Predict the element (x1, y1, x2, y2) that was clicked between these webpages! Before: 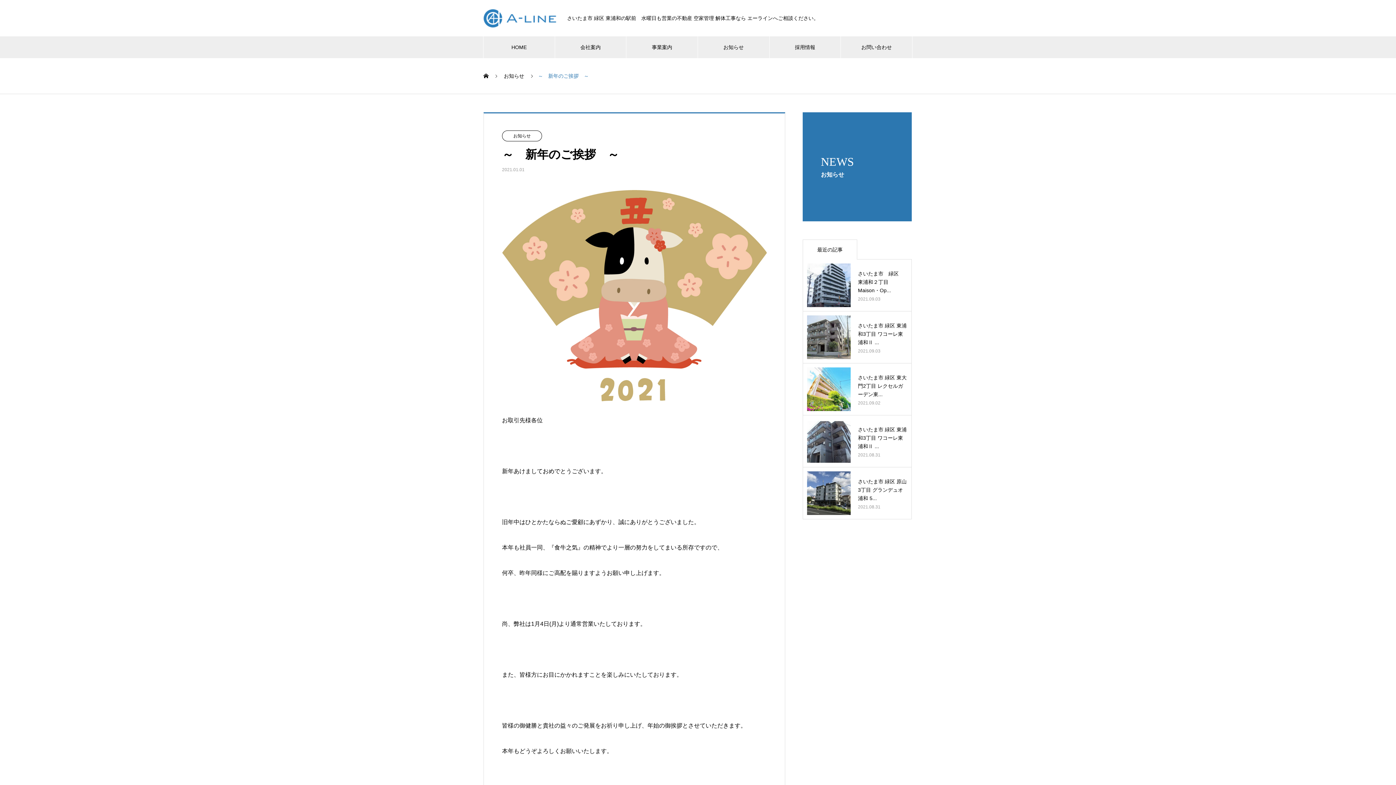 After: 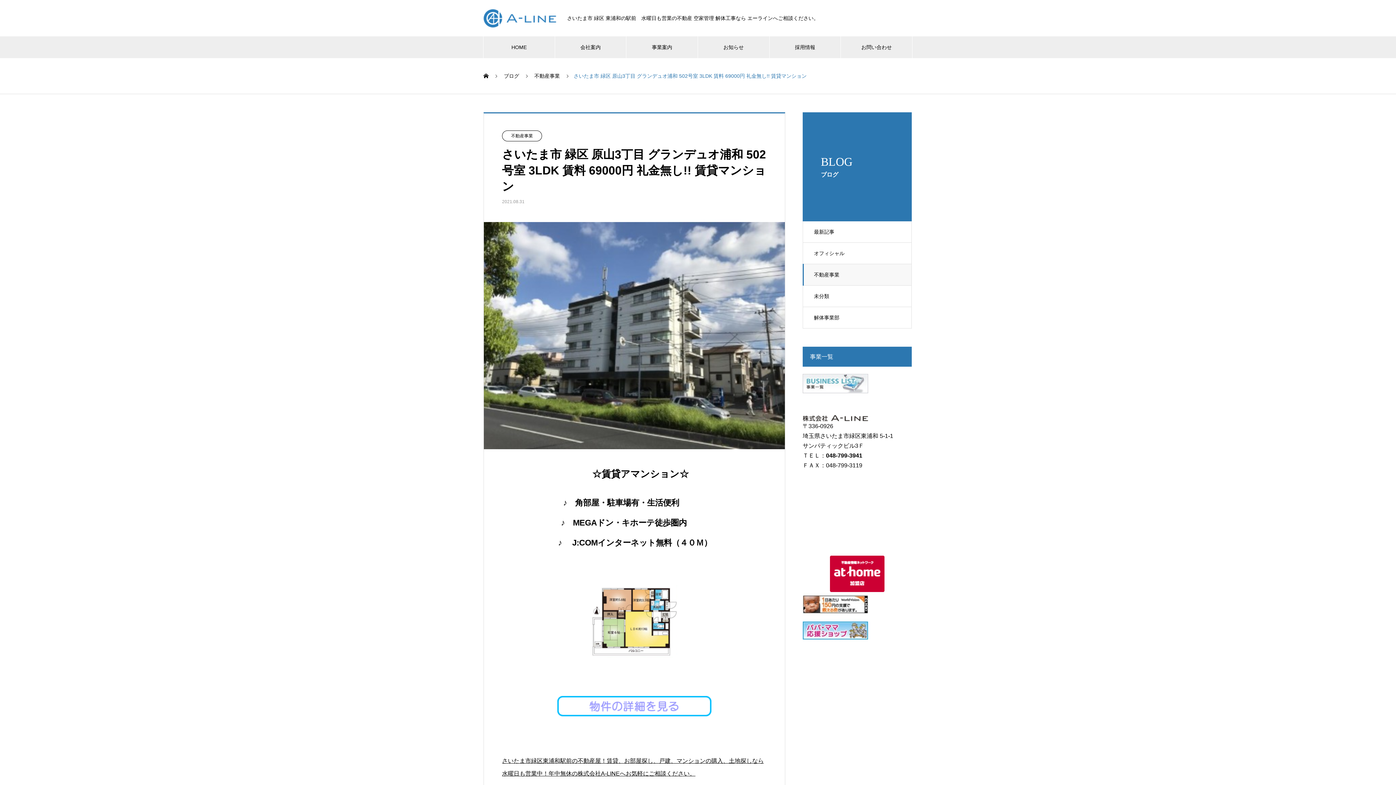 Action: bbox: (807, 471, 907, 515) label: さいたま市 緑区 原山3丁目 グランデュオ浦和 5...
2021.08.31